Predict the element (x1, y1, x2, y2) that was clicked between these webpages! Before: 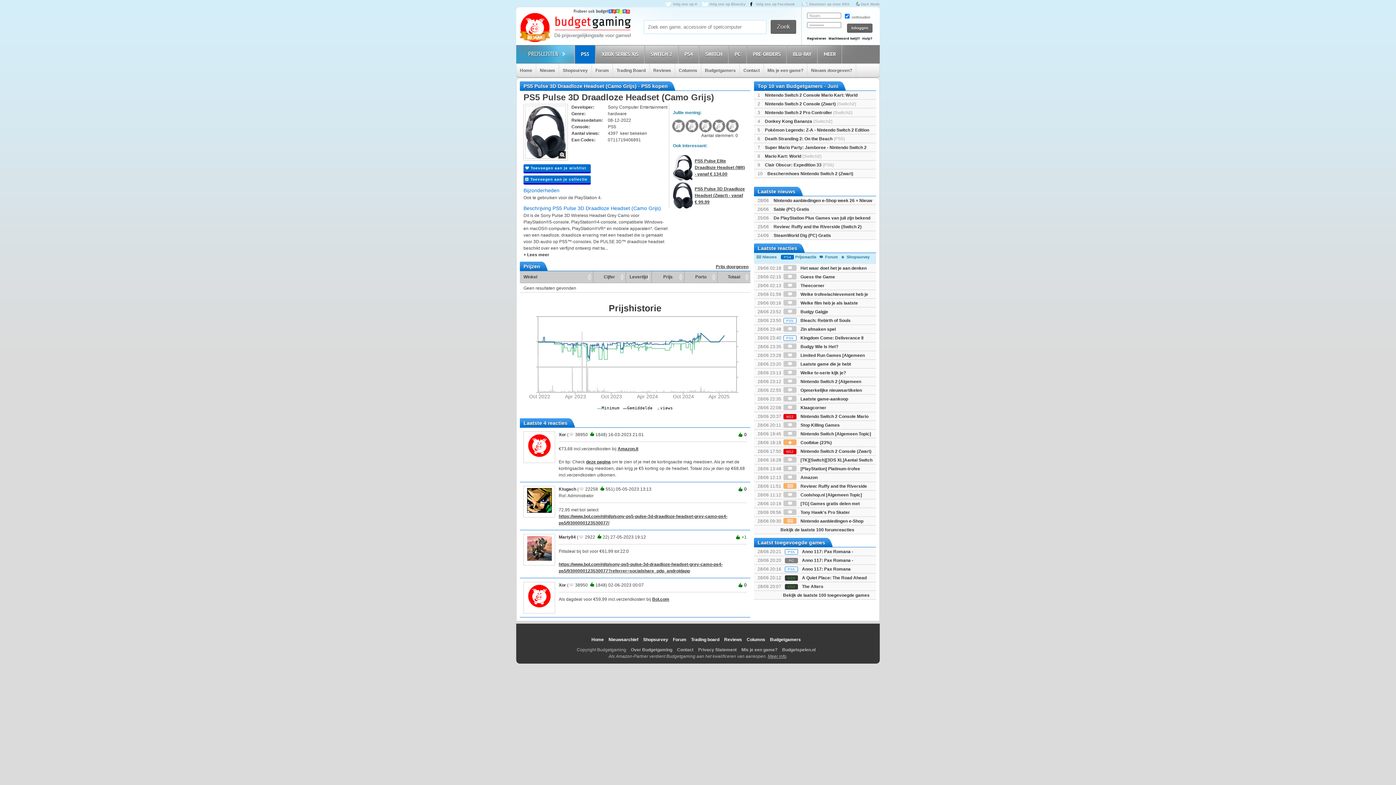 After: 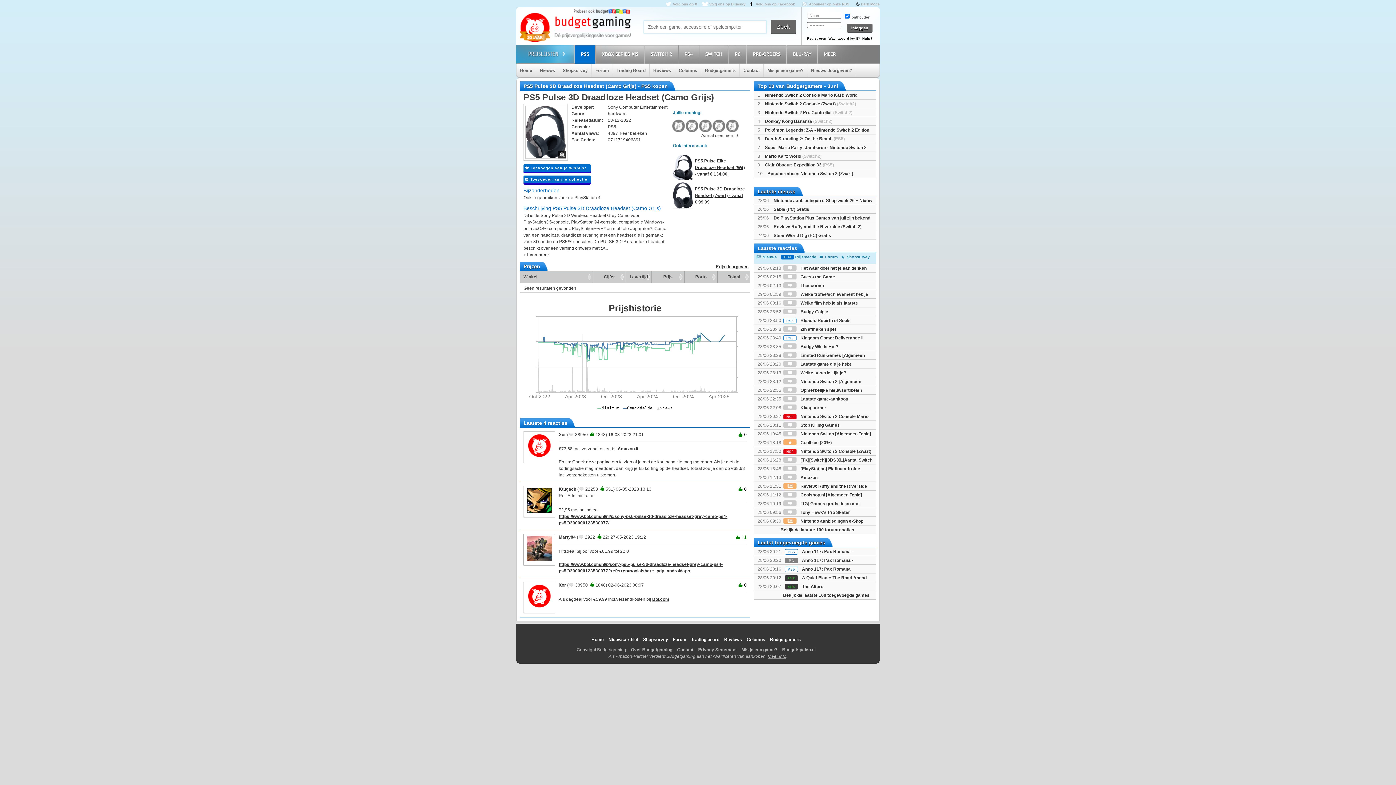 Action: bbox: (523, 534, 555, 565)